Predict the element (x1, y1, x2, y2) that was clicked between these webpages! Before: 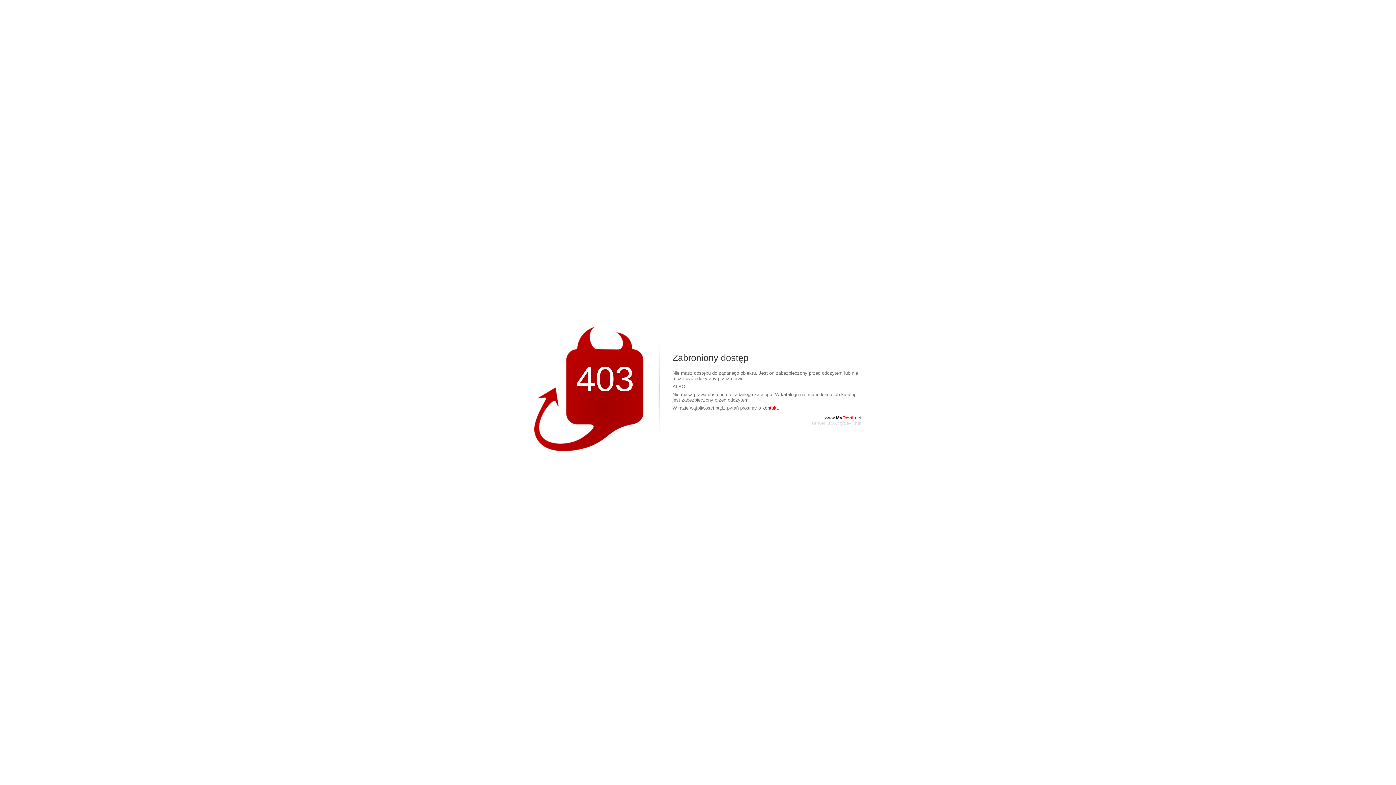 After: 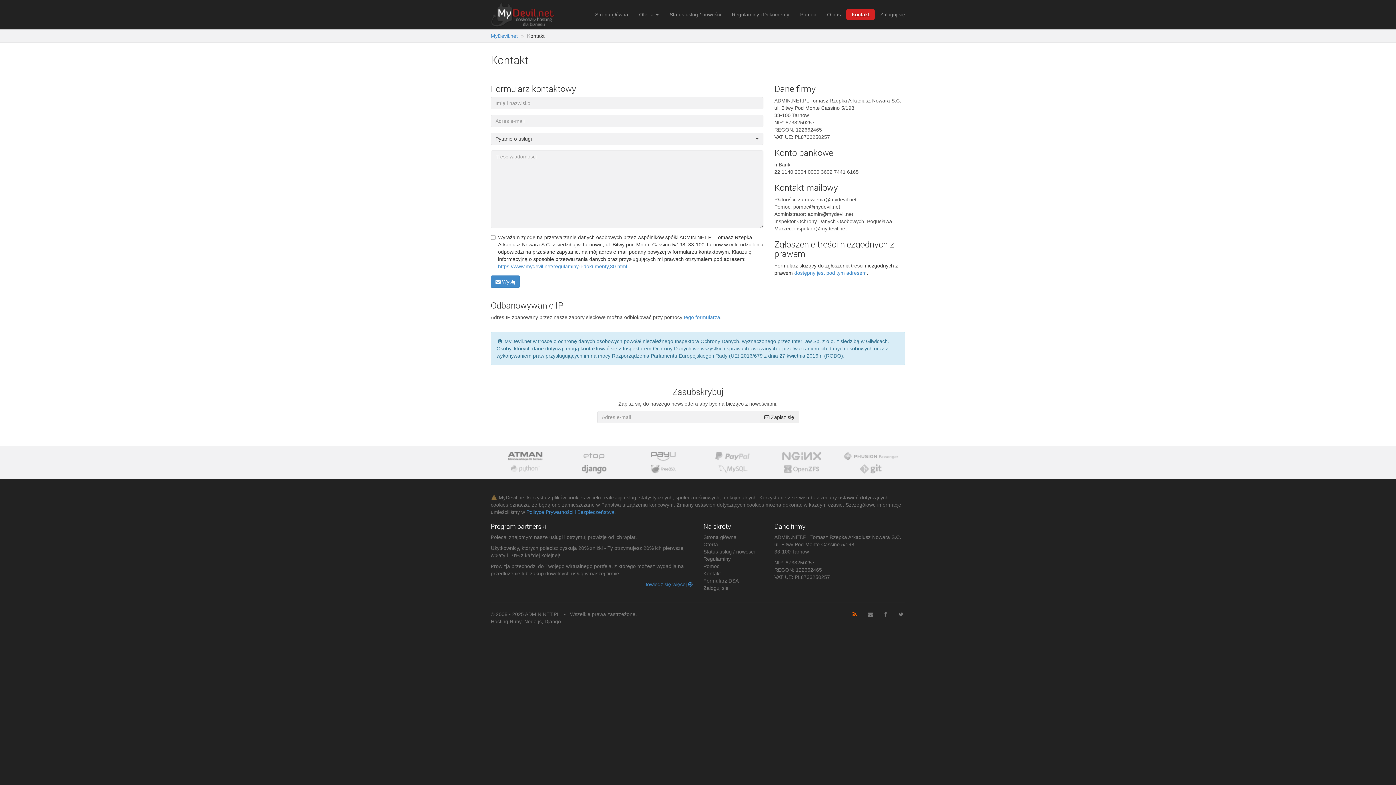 Action: bbox: (762, 405, 779, 410) label: kontakt.